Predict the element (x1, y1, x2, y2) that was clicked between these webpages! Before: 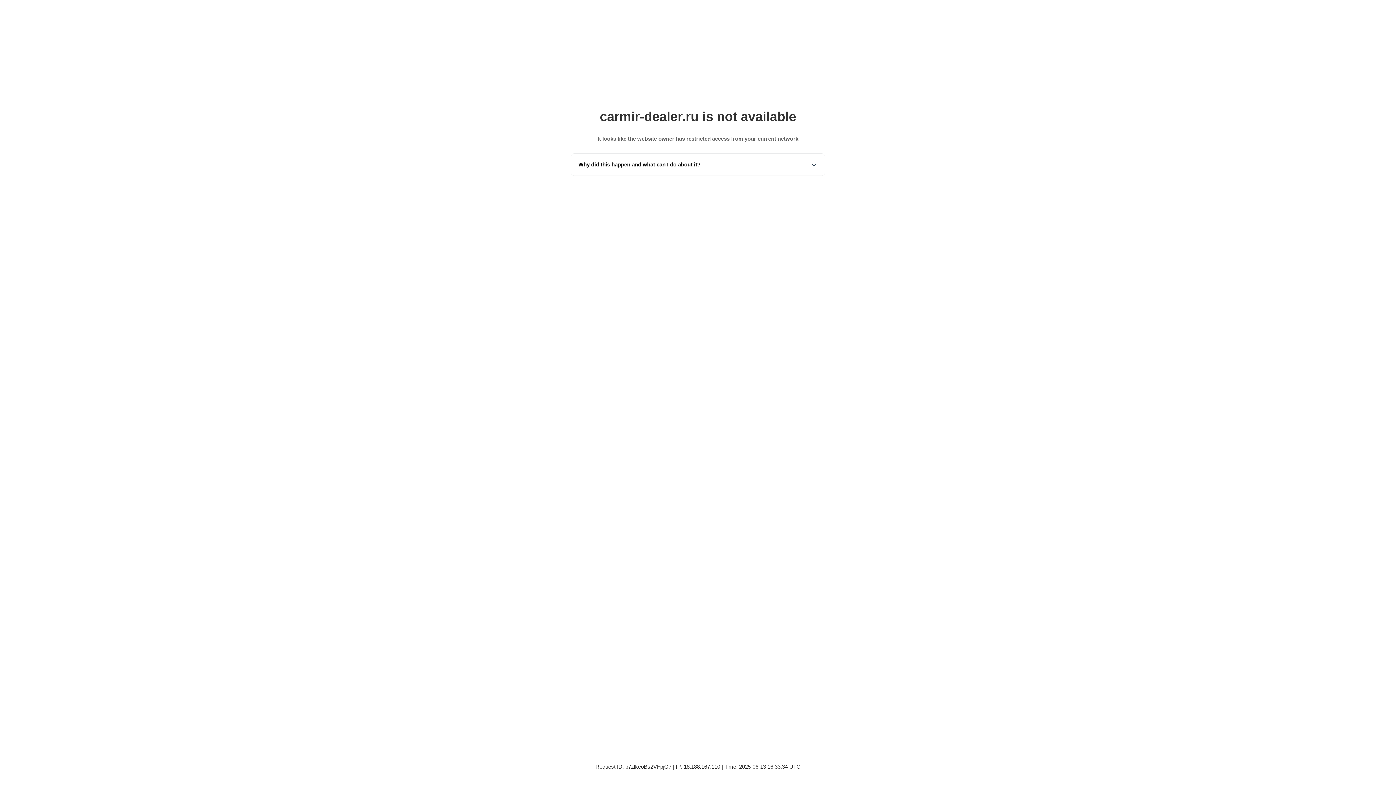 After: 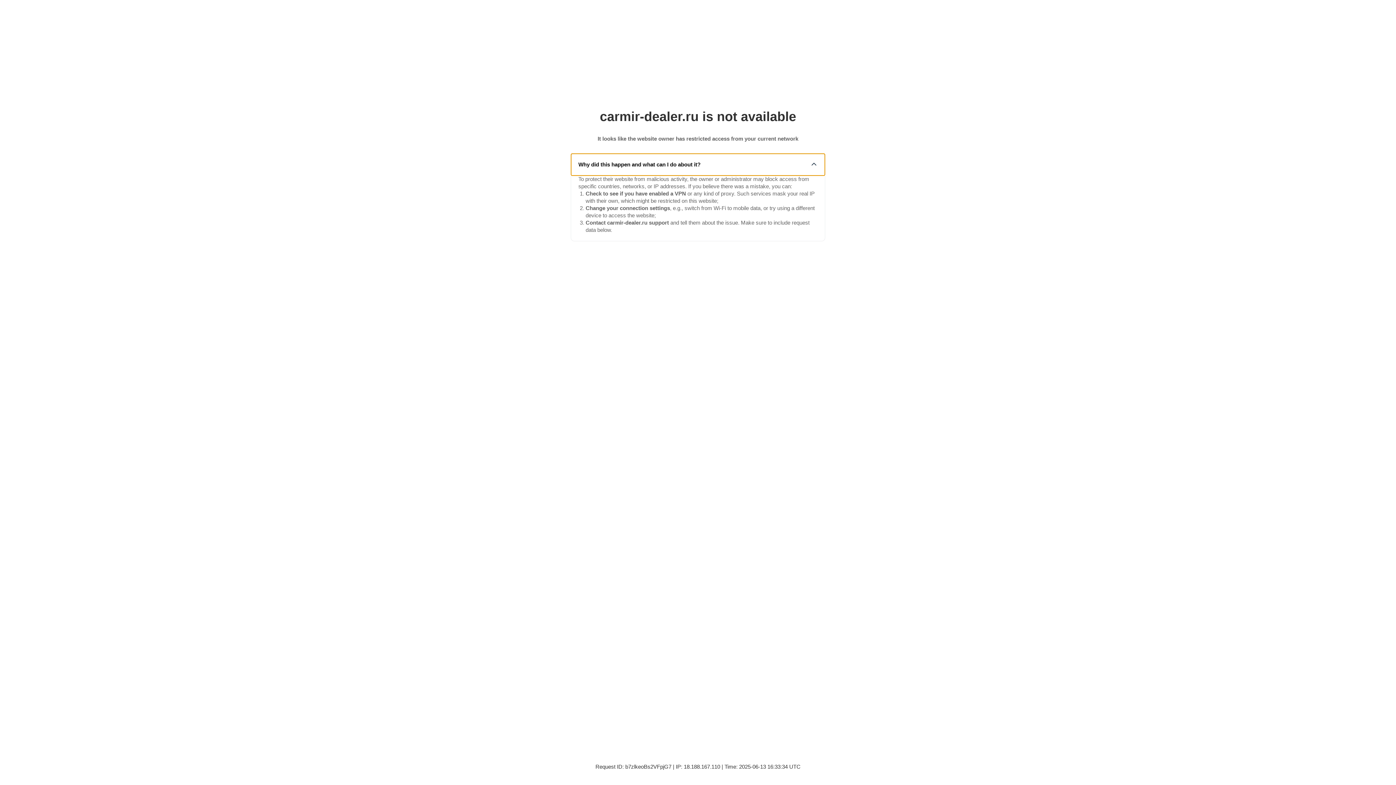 Action: label: Why did this happen and what can I do about it? bbox: (571, 153, 825, 175)